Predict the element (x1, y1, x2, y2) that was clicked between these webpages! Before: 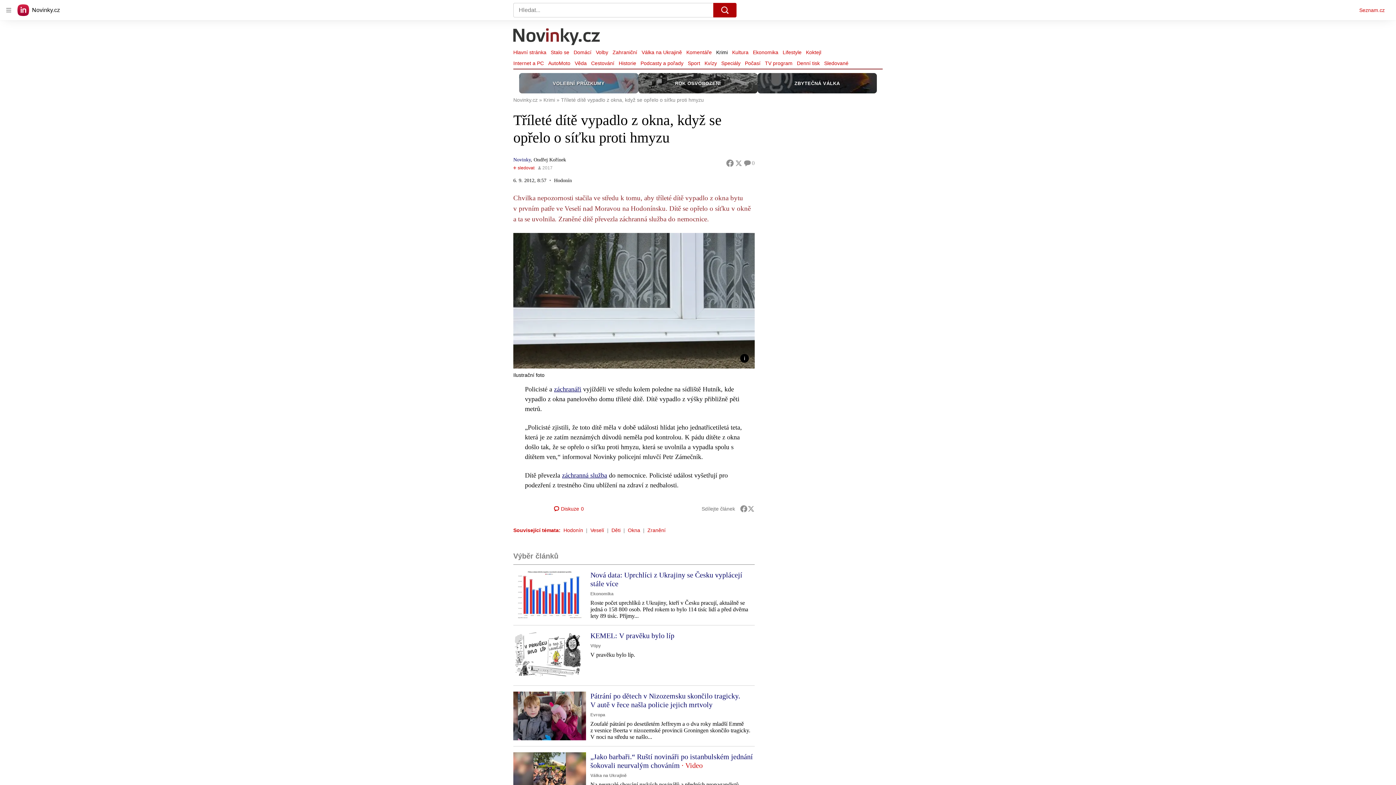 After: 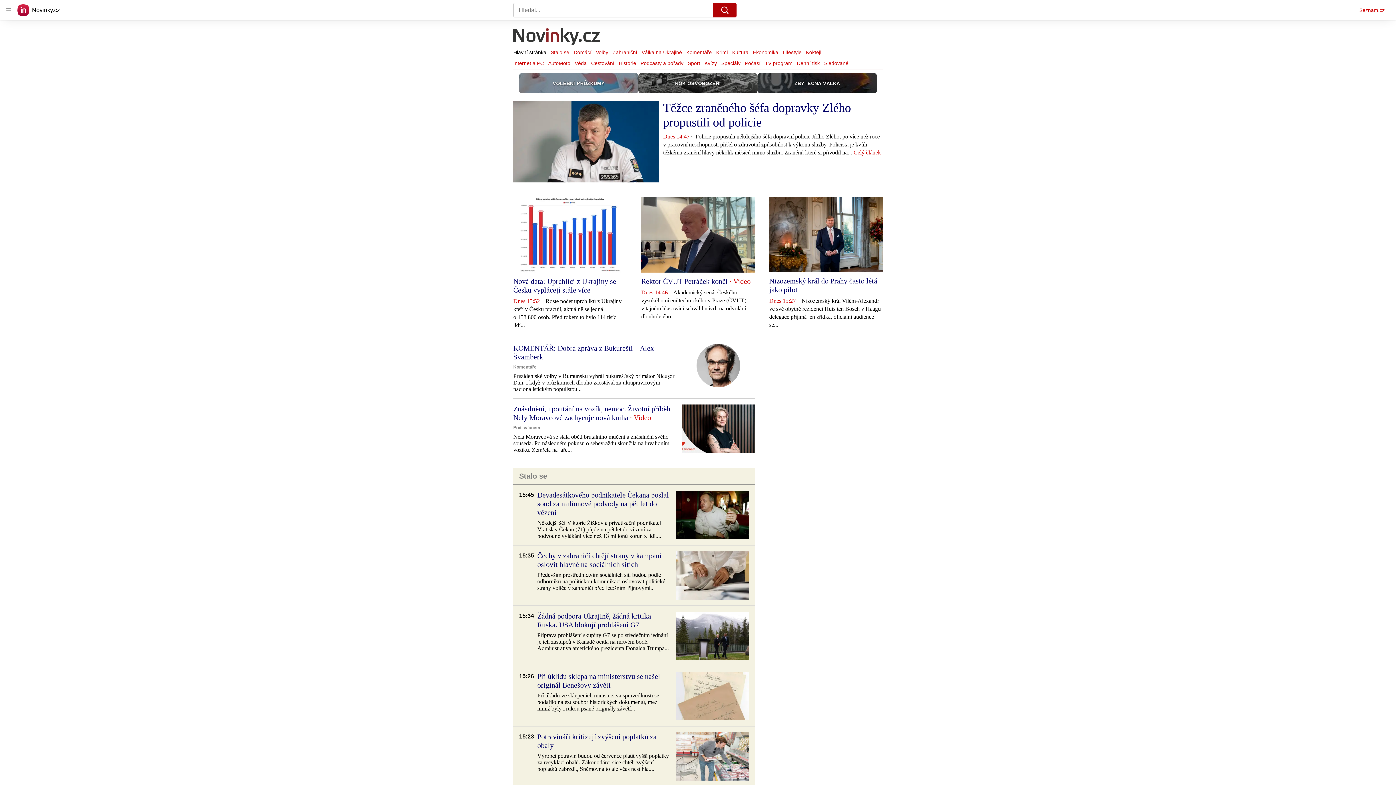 Action: label: Novinky.cz bbox: (513, 97, 543, 102)